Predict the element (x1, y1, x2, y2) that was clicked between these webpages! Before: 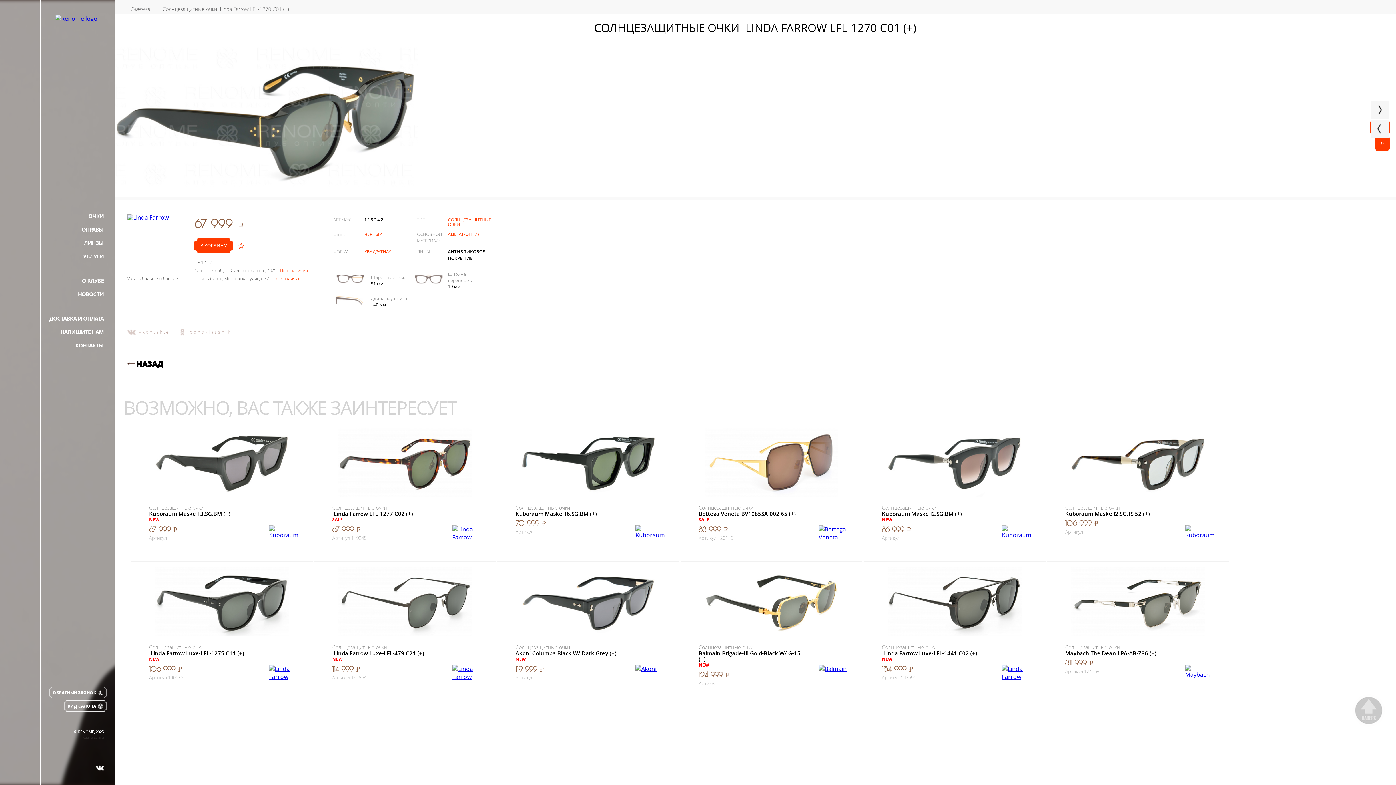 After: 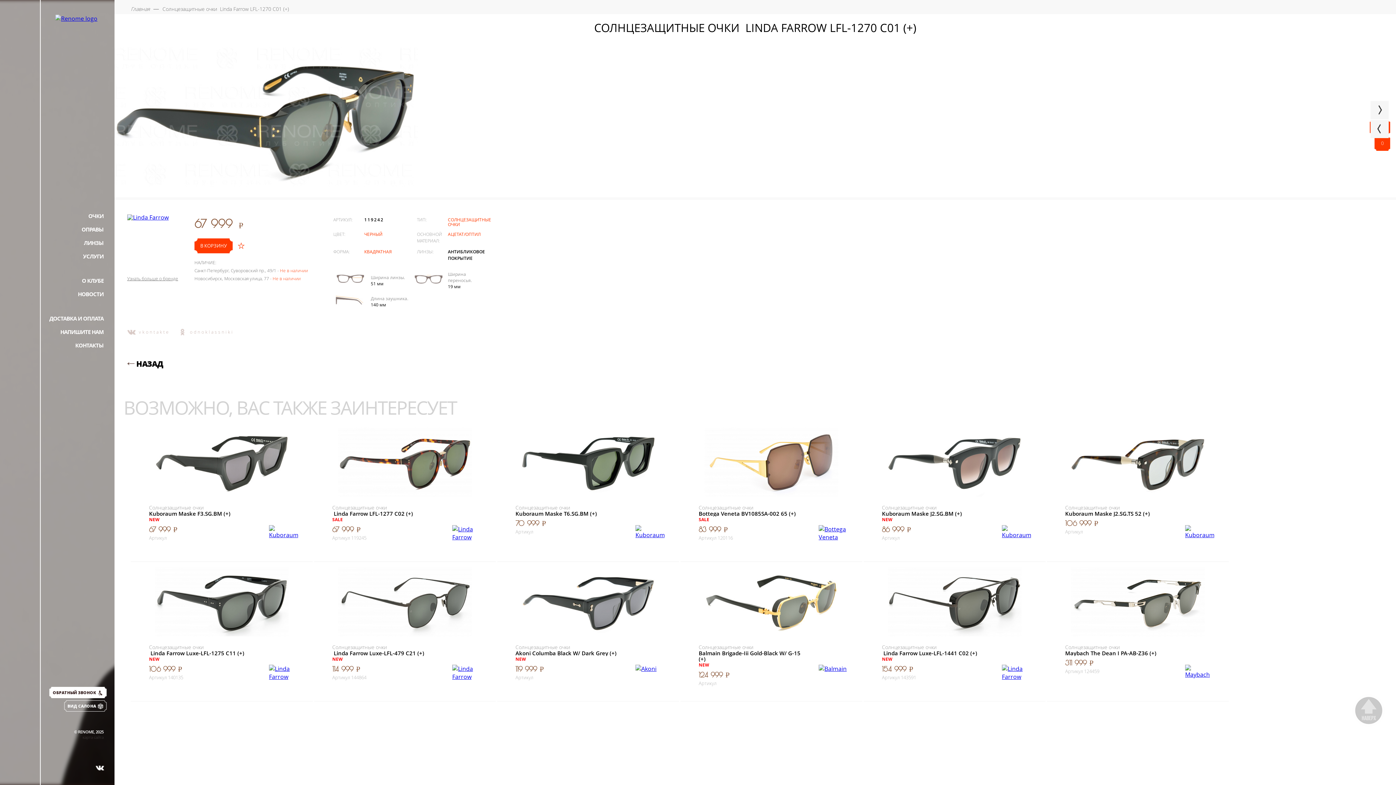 Action: label: ОБРАТНЫЙ ЗВОНОК bbox: (51, 687, 104, 698)